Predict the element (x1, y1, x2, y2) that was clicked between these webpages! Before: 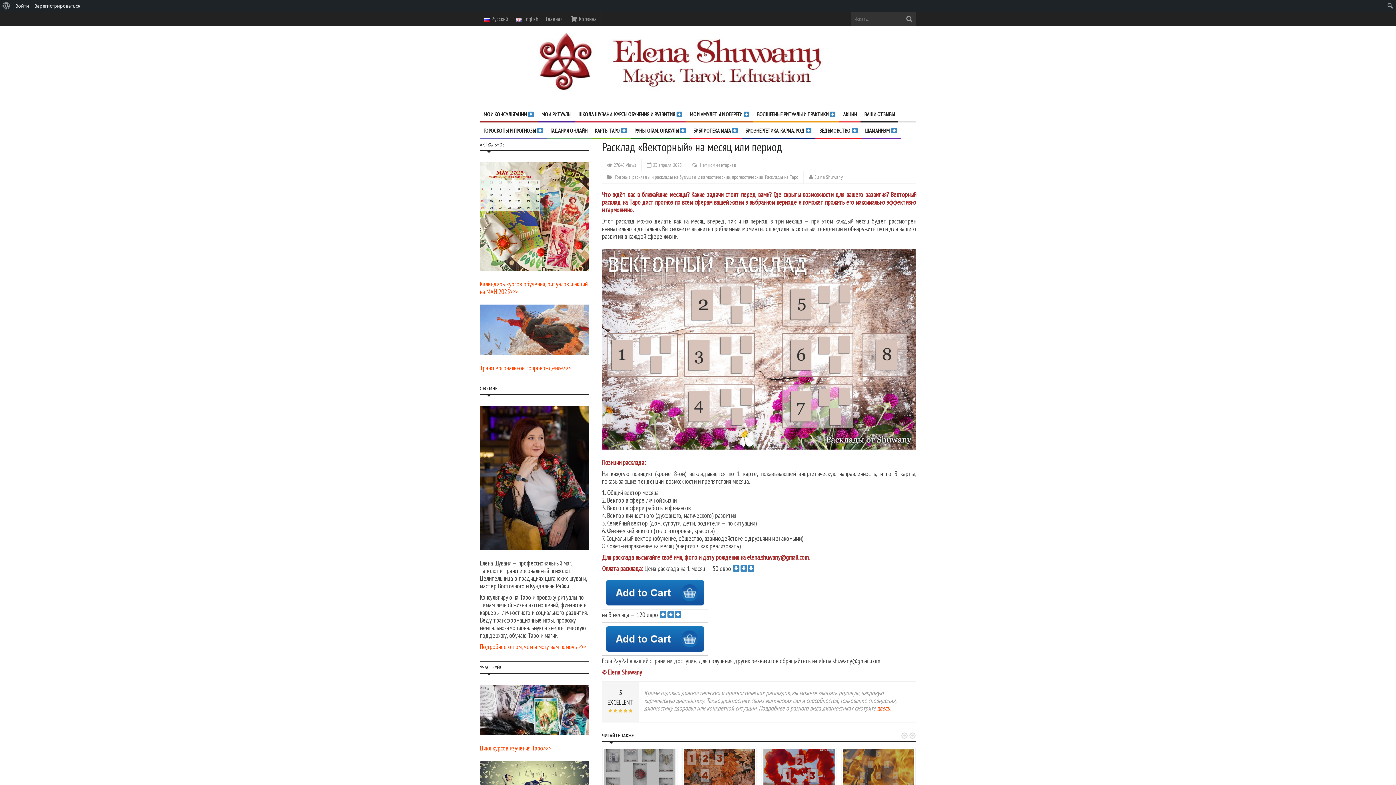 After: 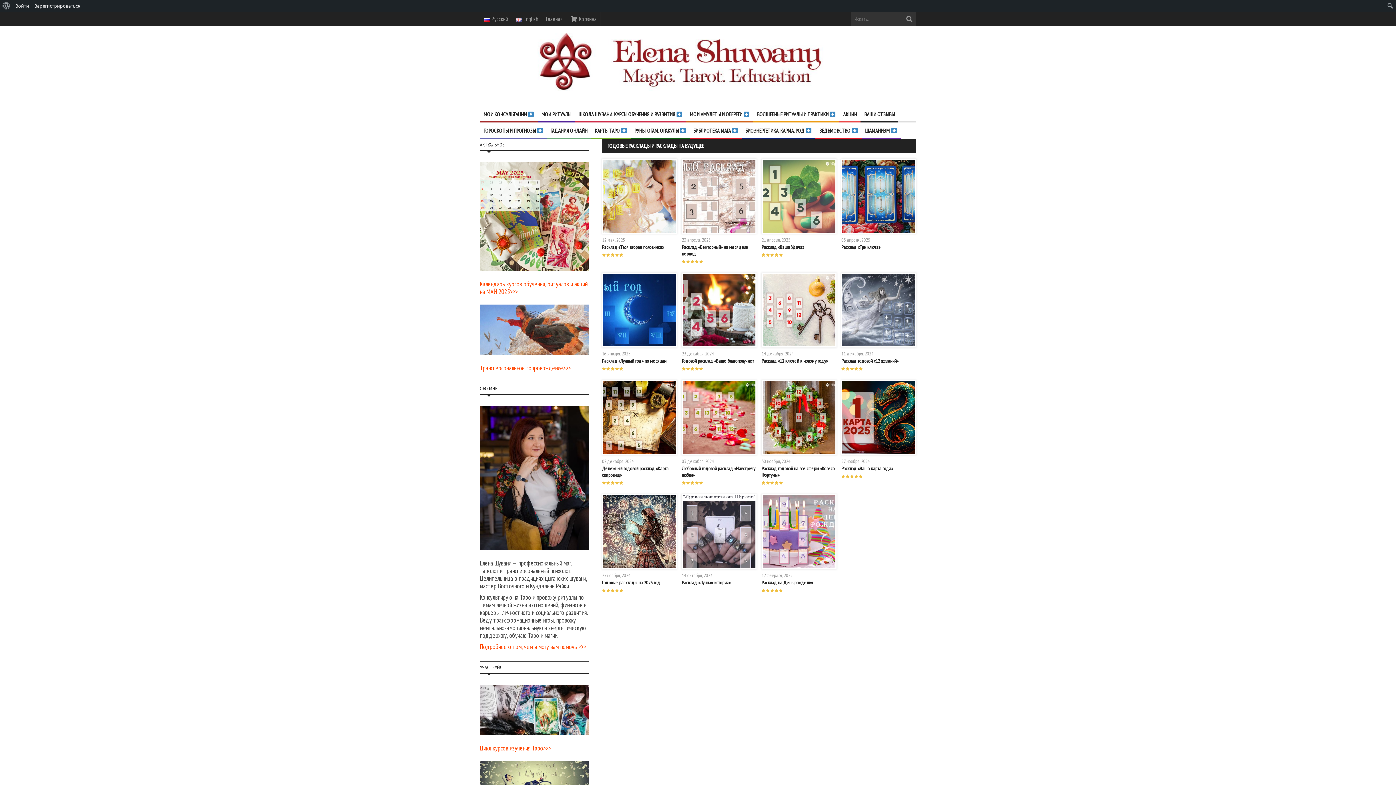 Action: bbox: (615, 173, 696, 180) label: Годовые расклады и расклады на будущее